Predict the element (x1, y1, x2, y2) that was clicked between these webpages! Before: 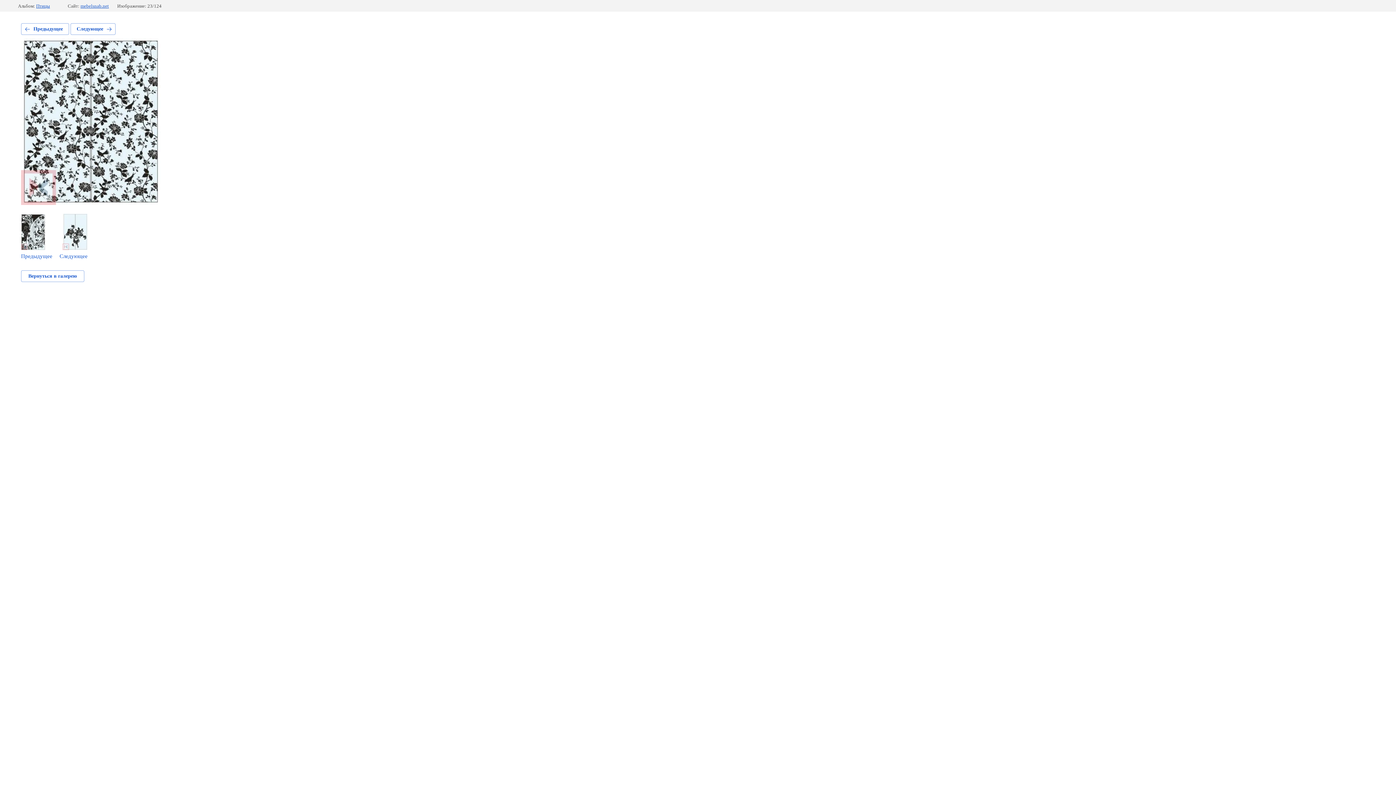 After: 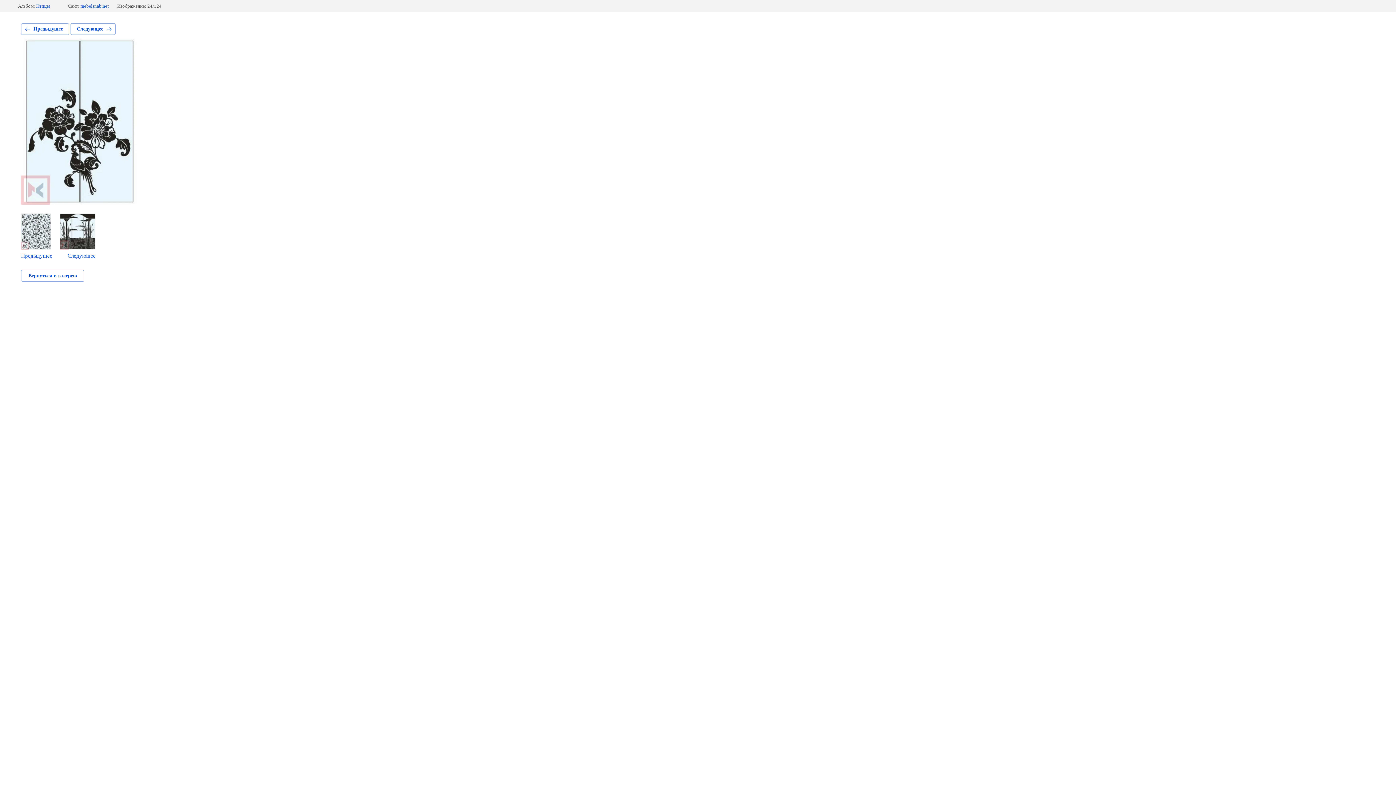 Action: bbox: (59, 213, 87, 259) label: Следующее